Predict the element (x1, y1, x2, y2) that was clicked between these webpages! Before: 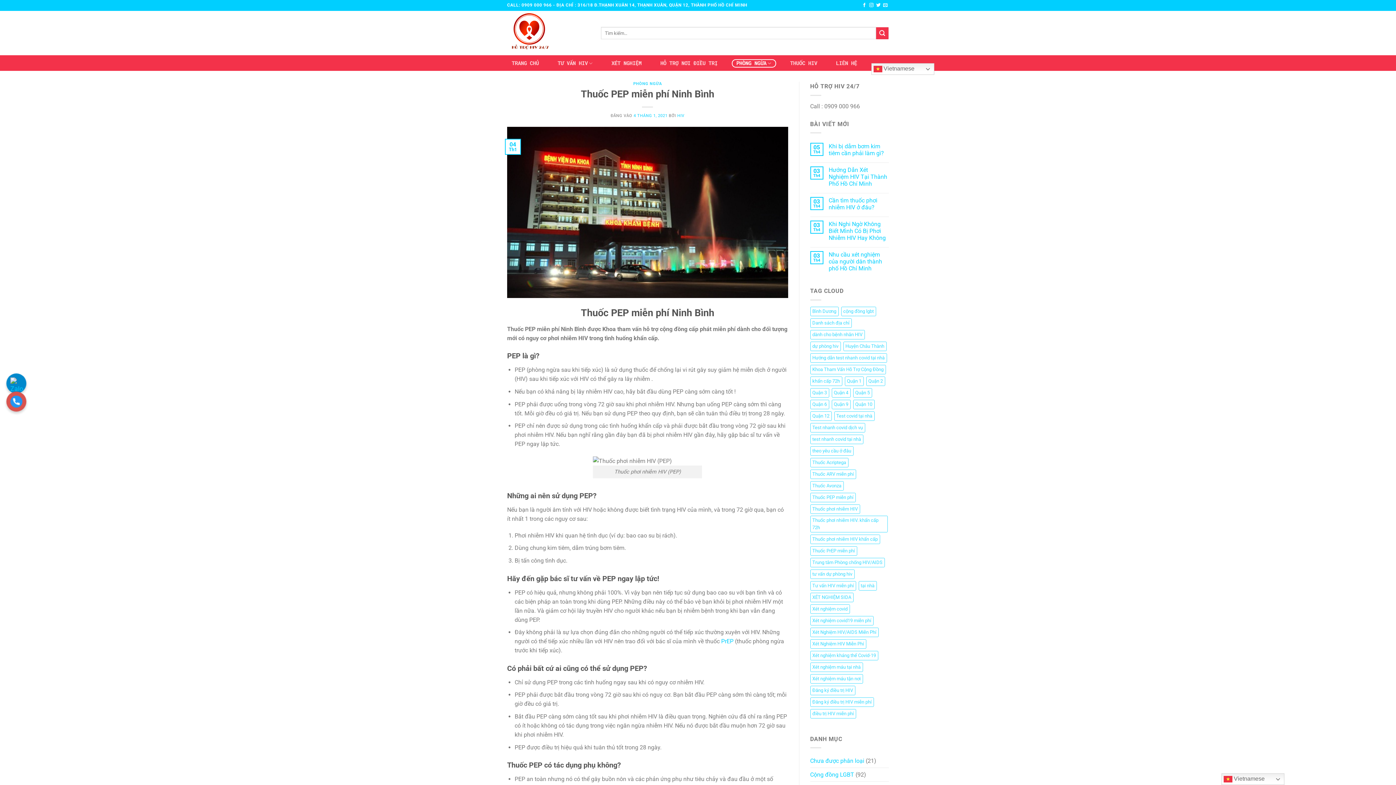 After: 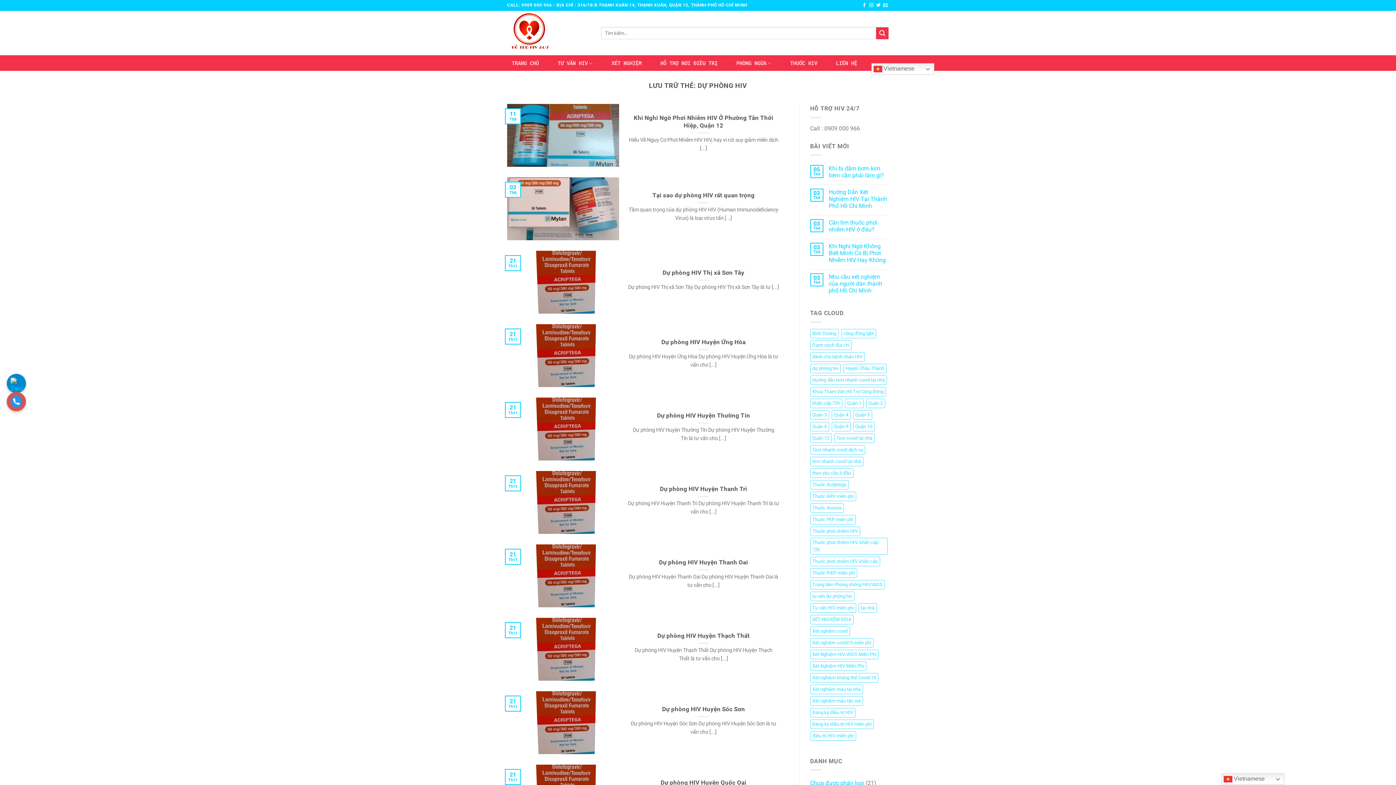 Action: bbox: (810, 341, 840, 351) label: dự phòng hiv (117 mục)